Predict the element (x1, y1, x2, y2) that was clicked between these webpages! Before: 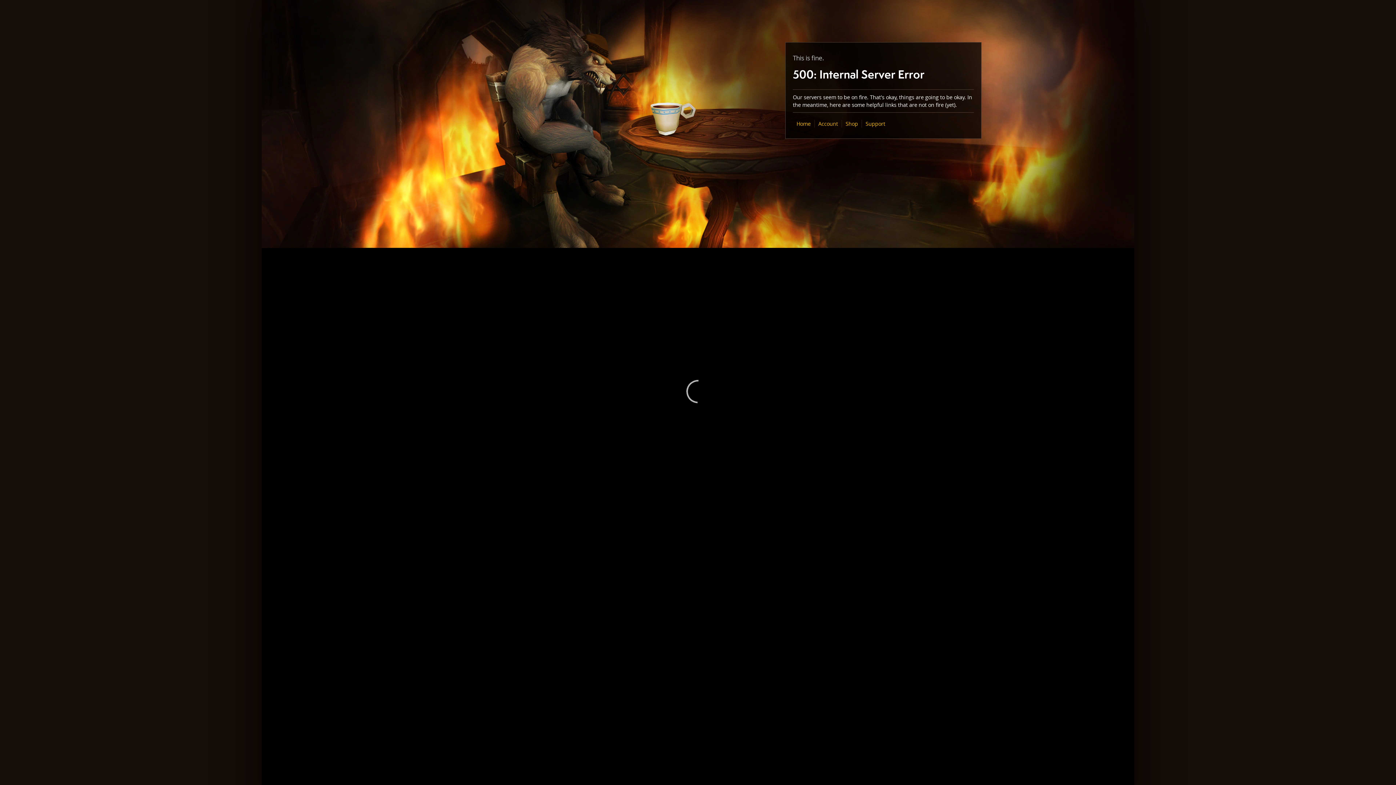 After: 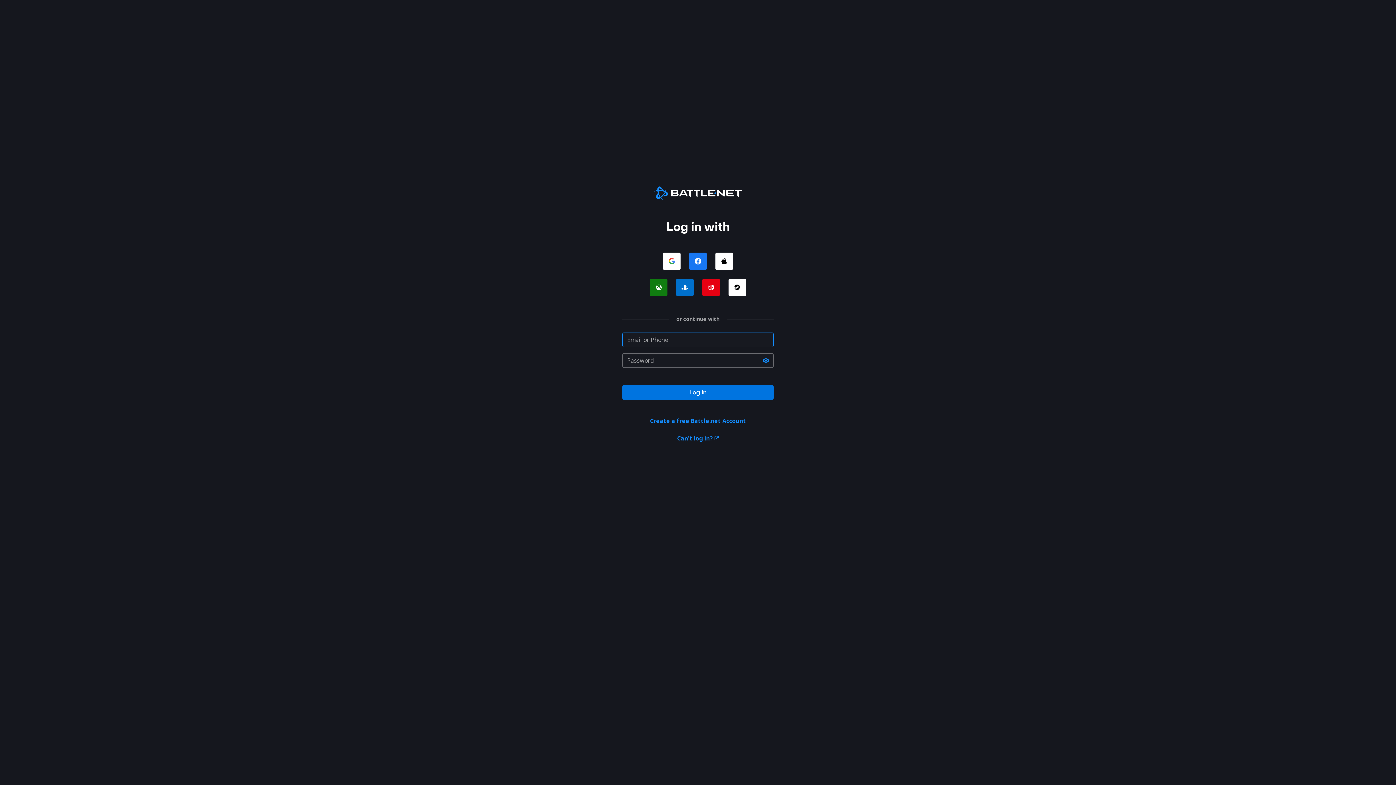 Action: label: Account bbox: (818, 120, 838, 127)